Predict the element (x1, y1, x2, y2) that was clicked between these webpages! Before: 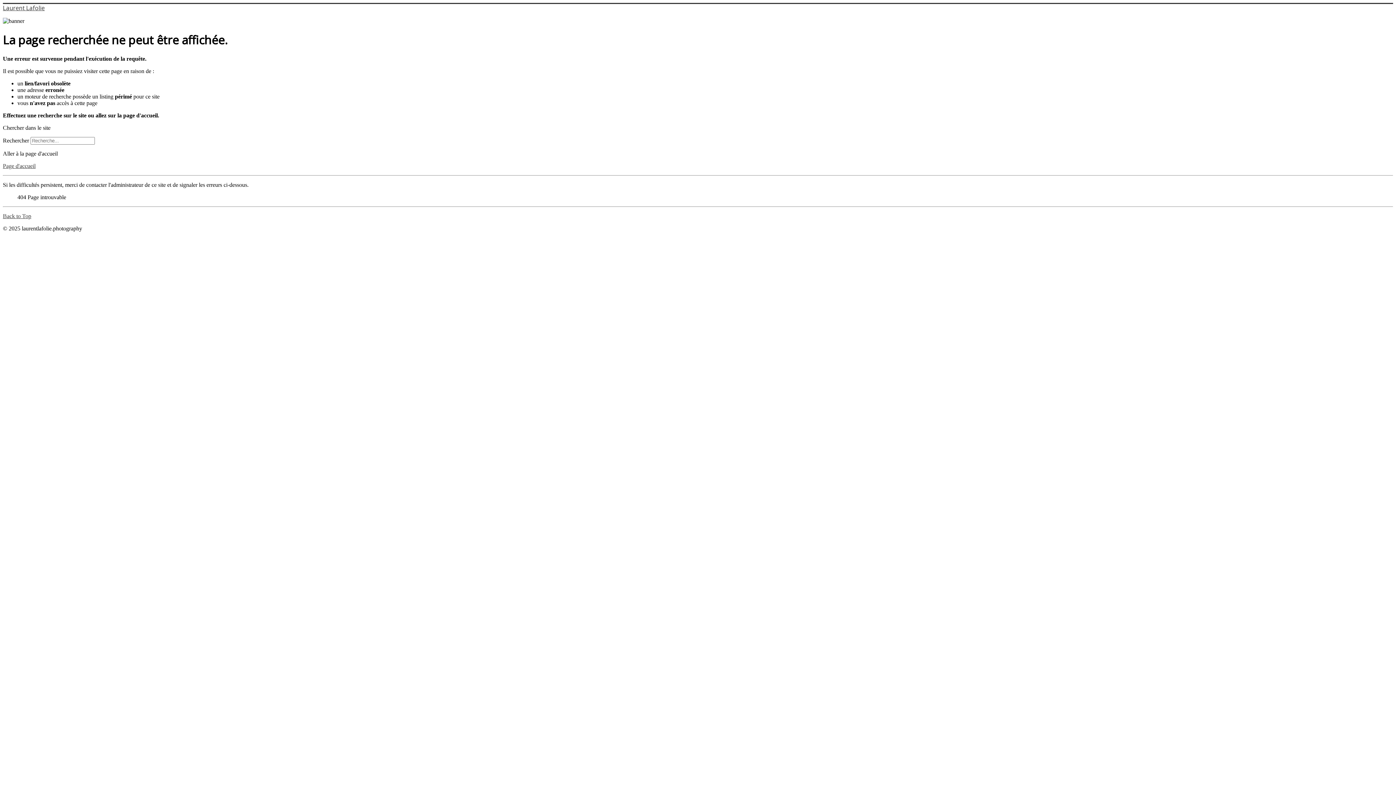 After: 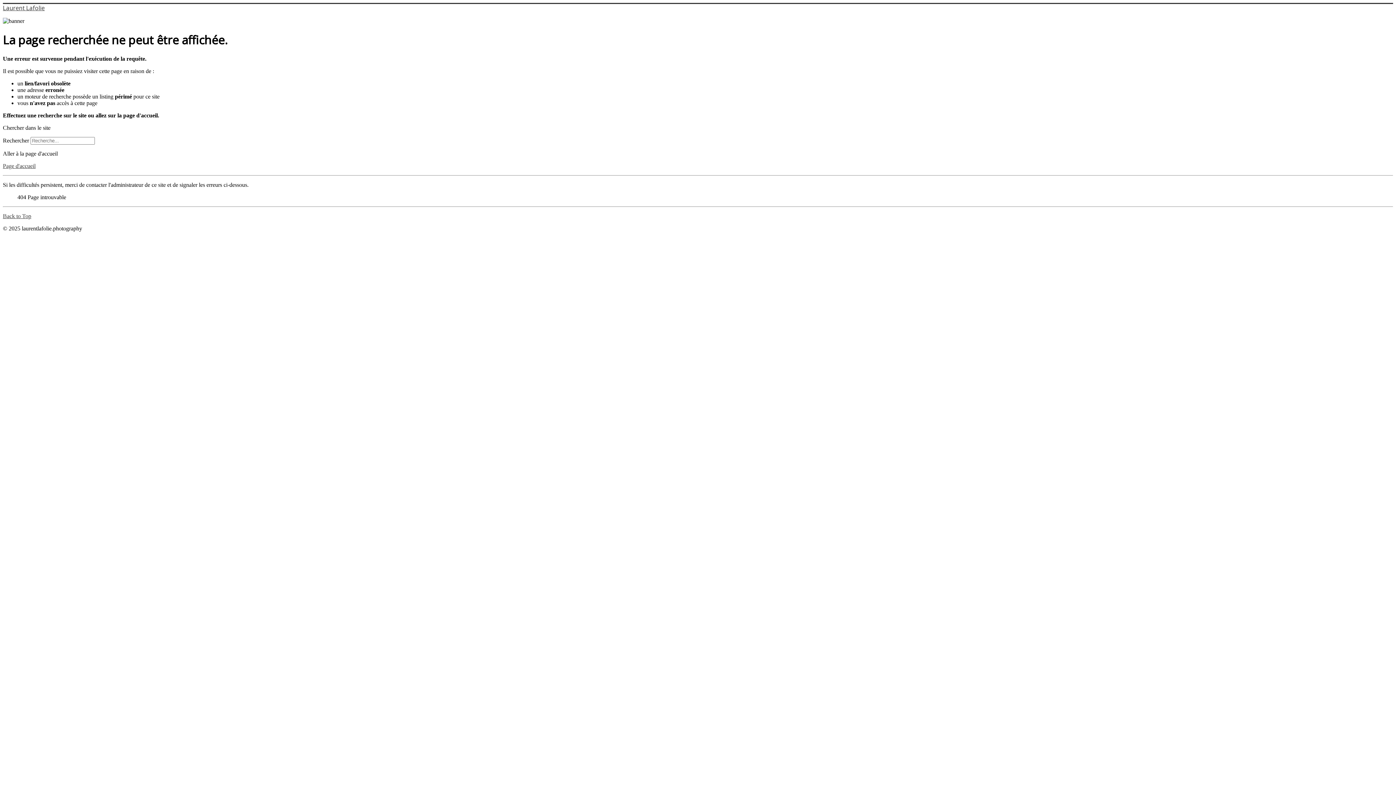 Action: label: Back to Top bbox: (2, 213, 31, 219)